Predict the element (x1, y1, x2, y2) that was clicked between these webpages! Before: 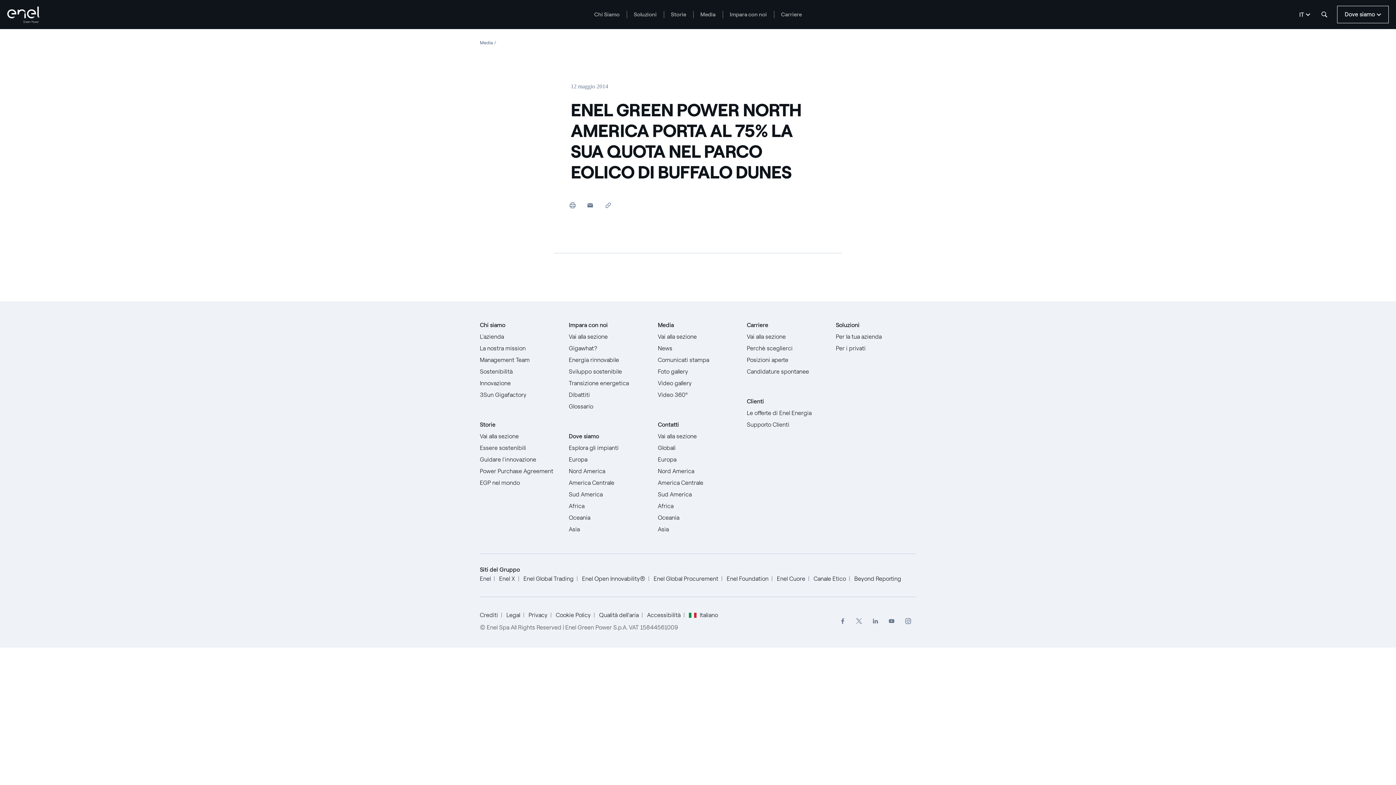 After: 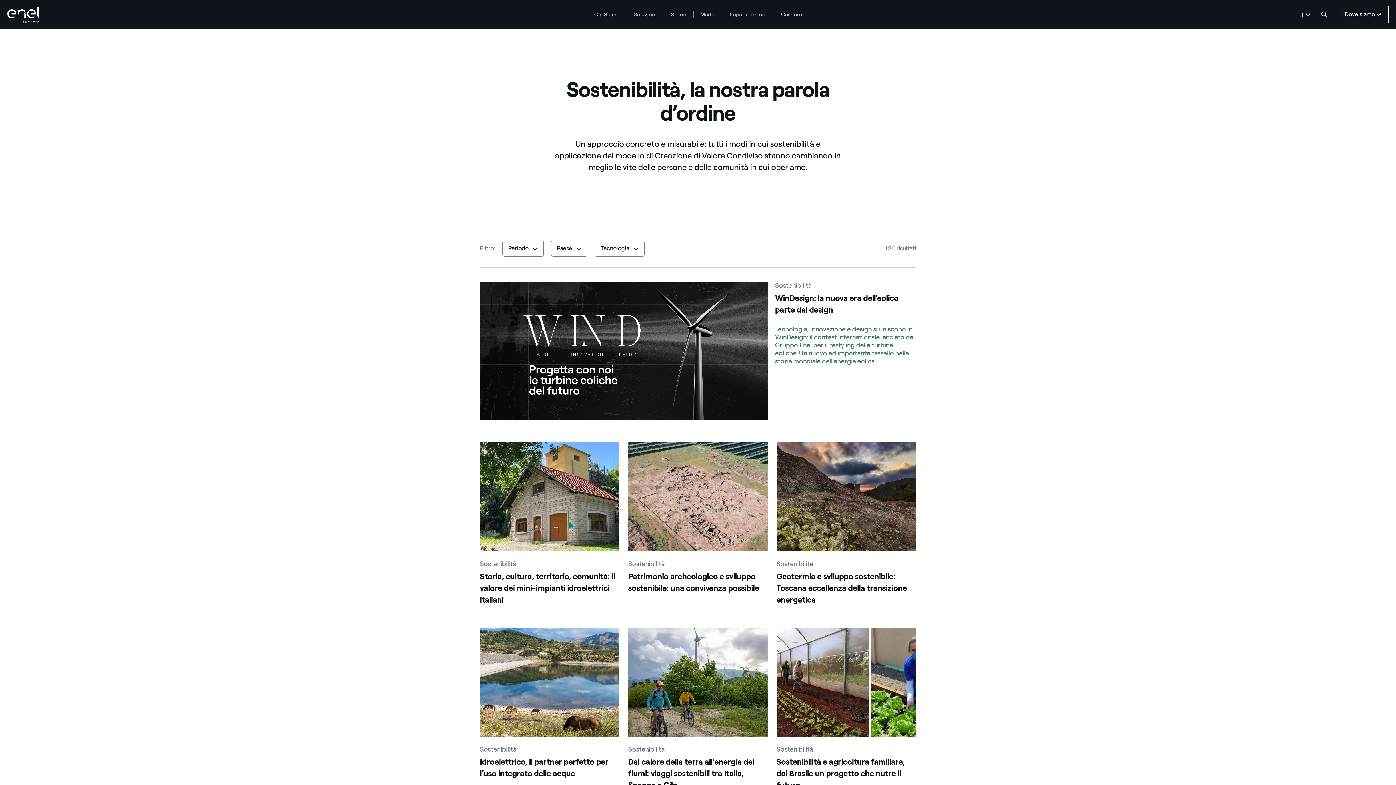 Action: label: Essere sostenibili bbox: (480, 442, 560, 454)